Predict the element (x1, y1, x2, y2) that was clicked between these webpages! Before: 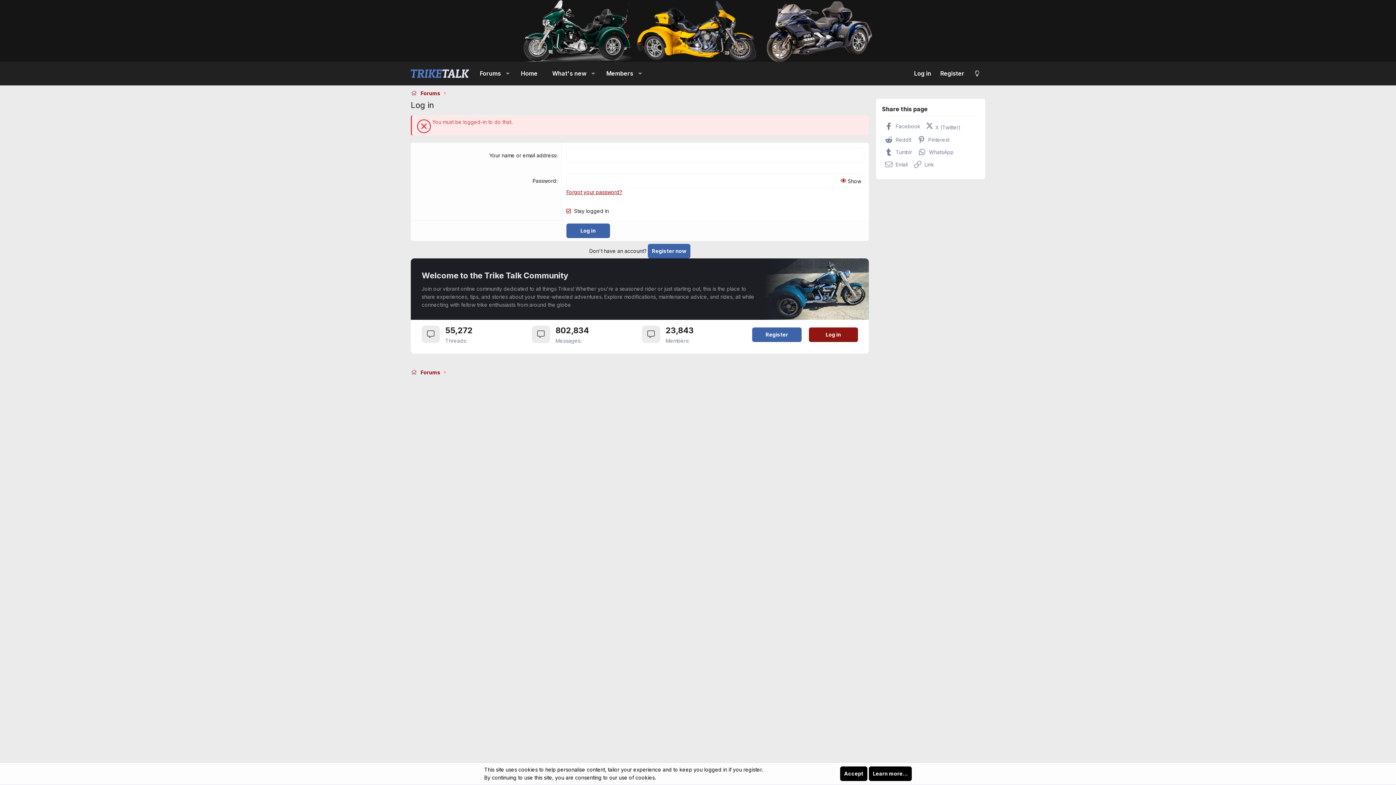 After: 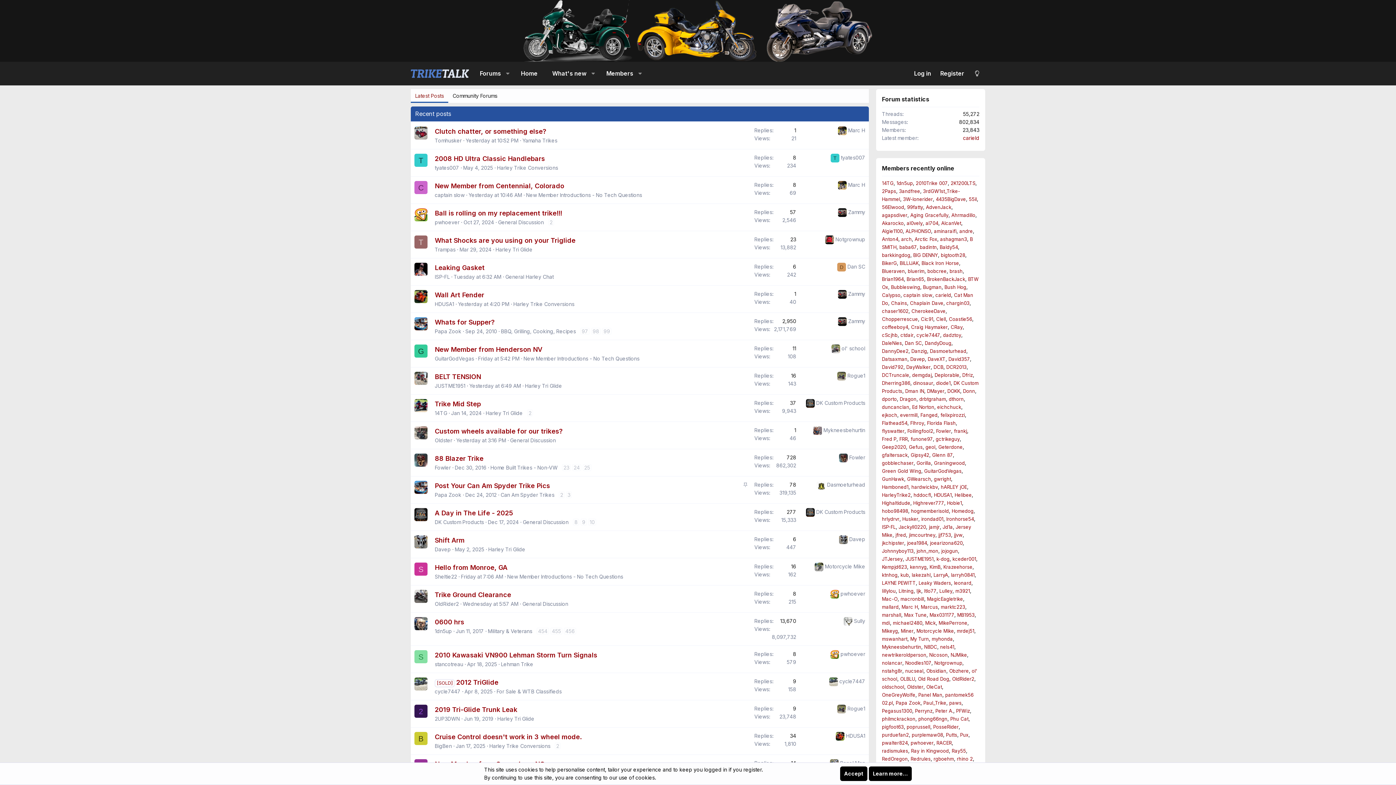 Action: bbox: (410, 41, 674, 47)